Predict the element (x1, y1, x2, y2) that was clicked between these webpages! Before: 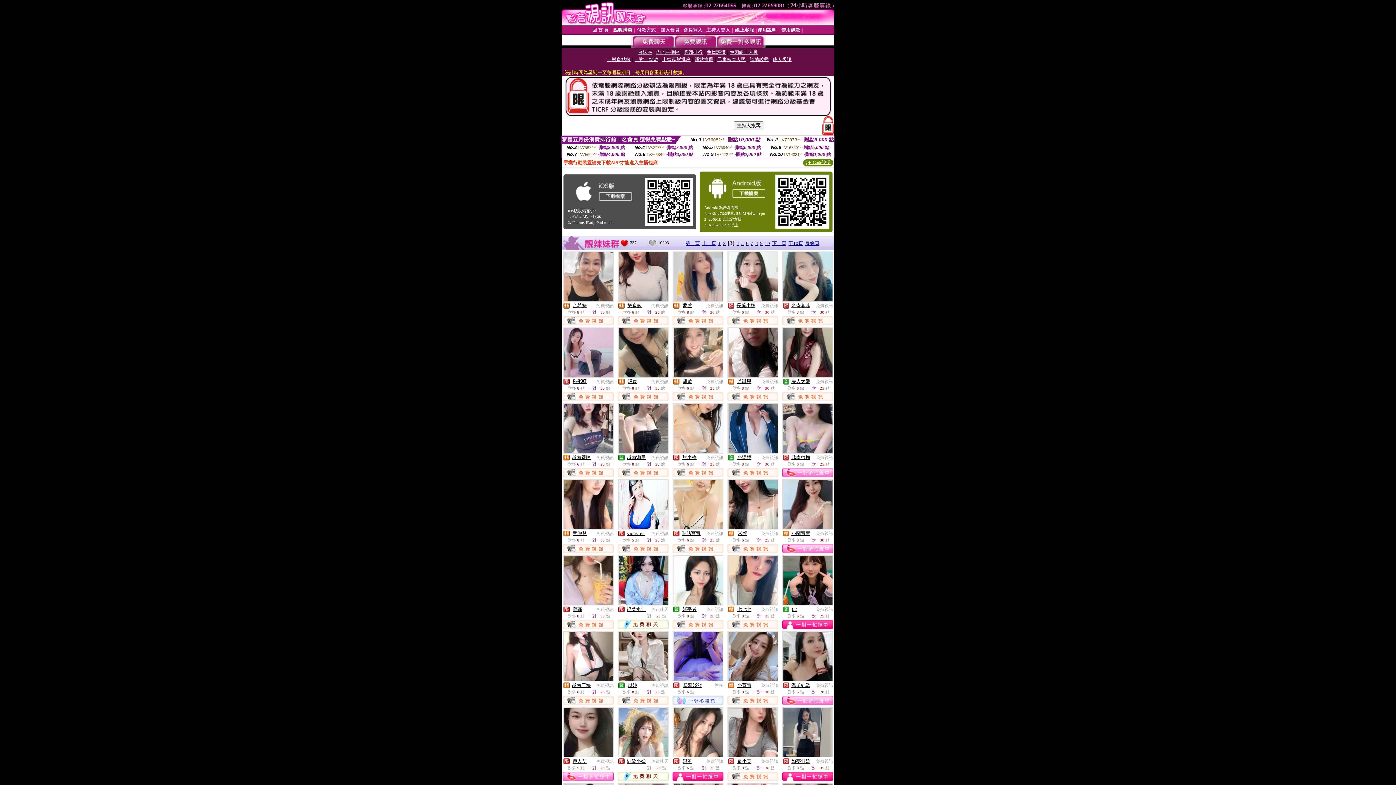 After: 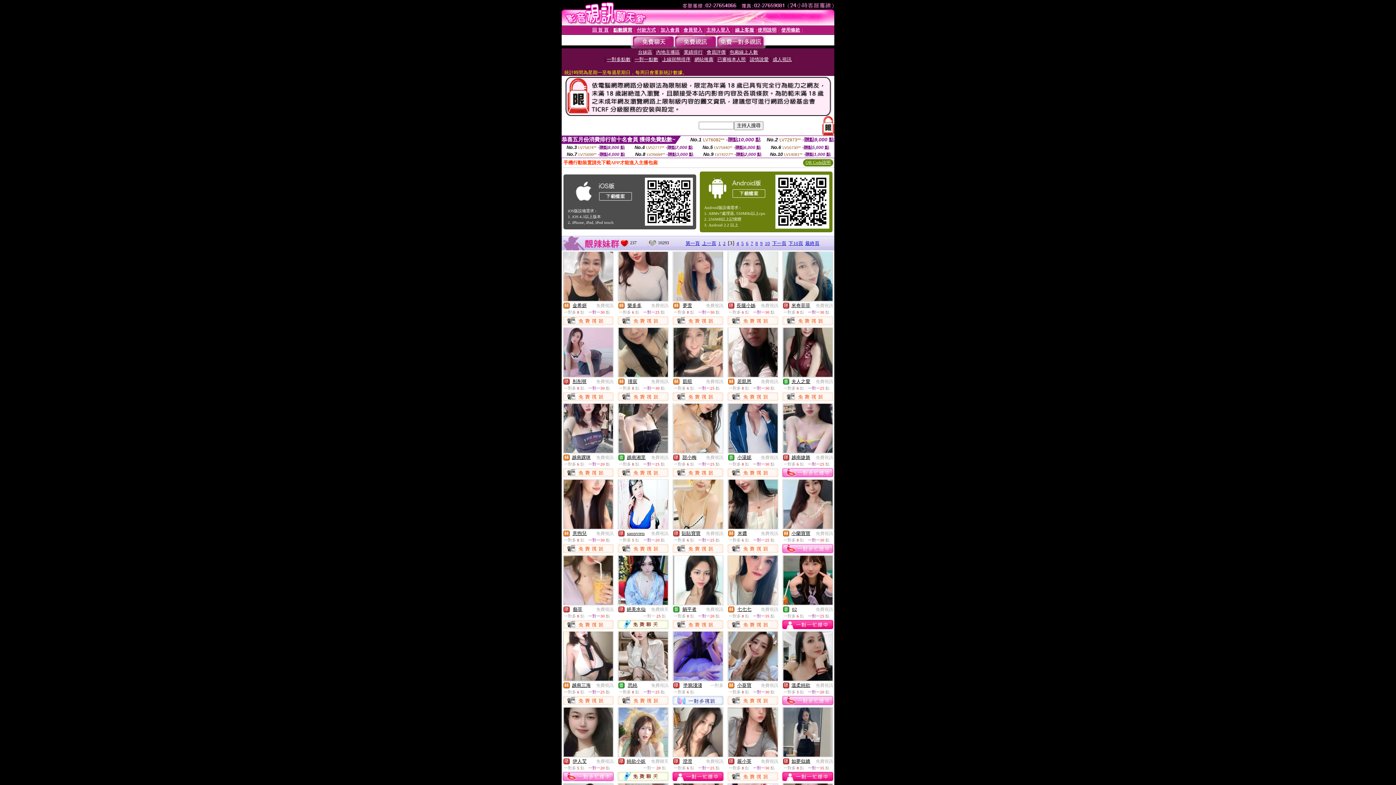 Action: bbox: (782, 548, 833, 554)